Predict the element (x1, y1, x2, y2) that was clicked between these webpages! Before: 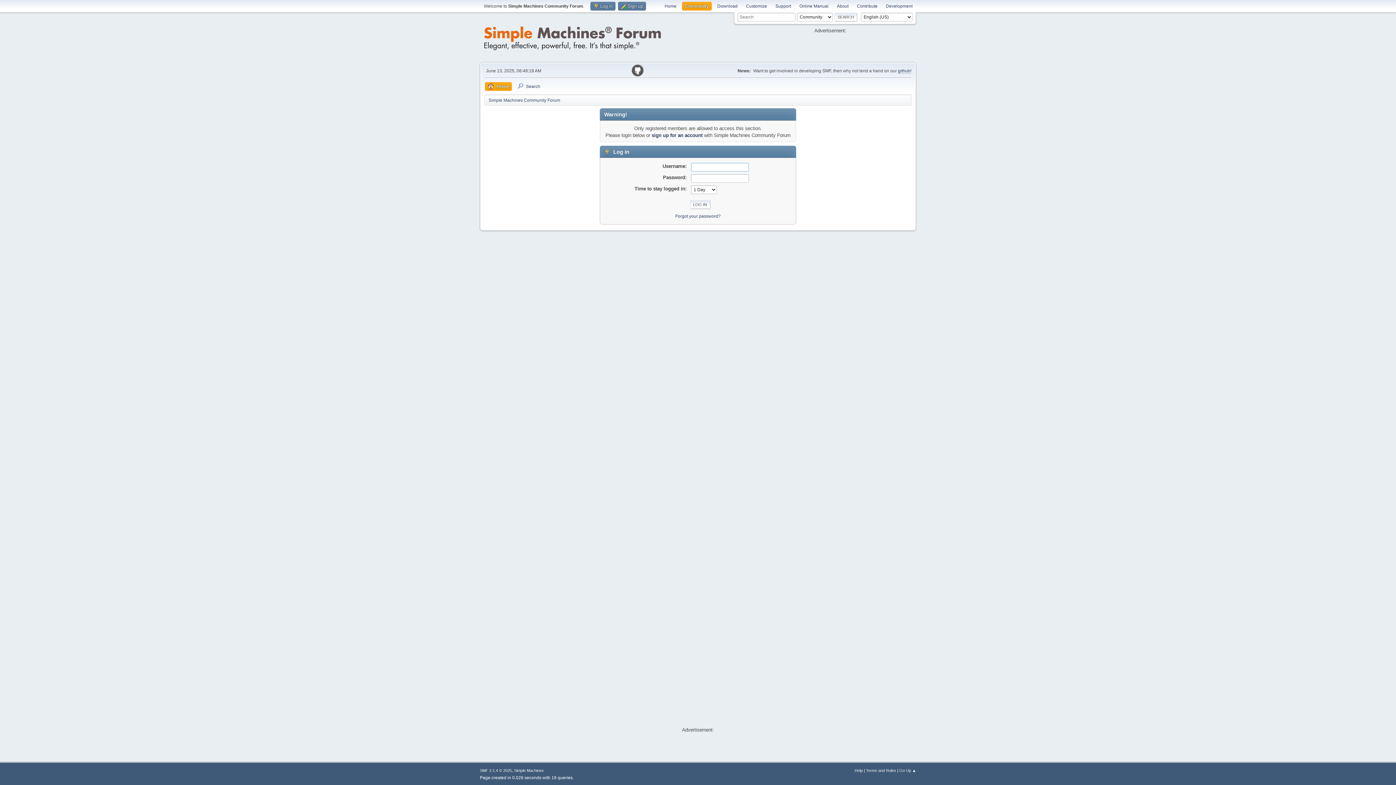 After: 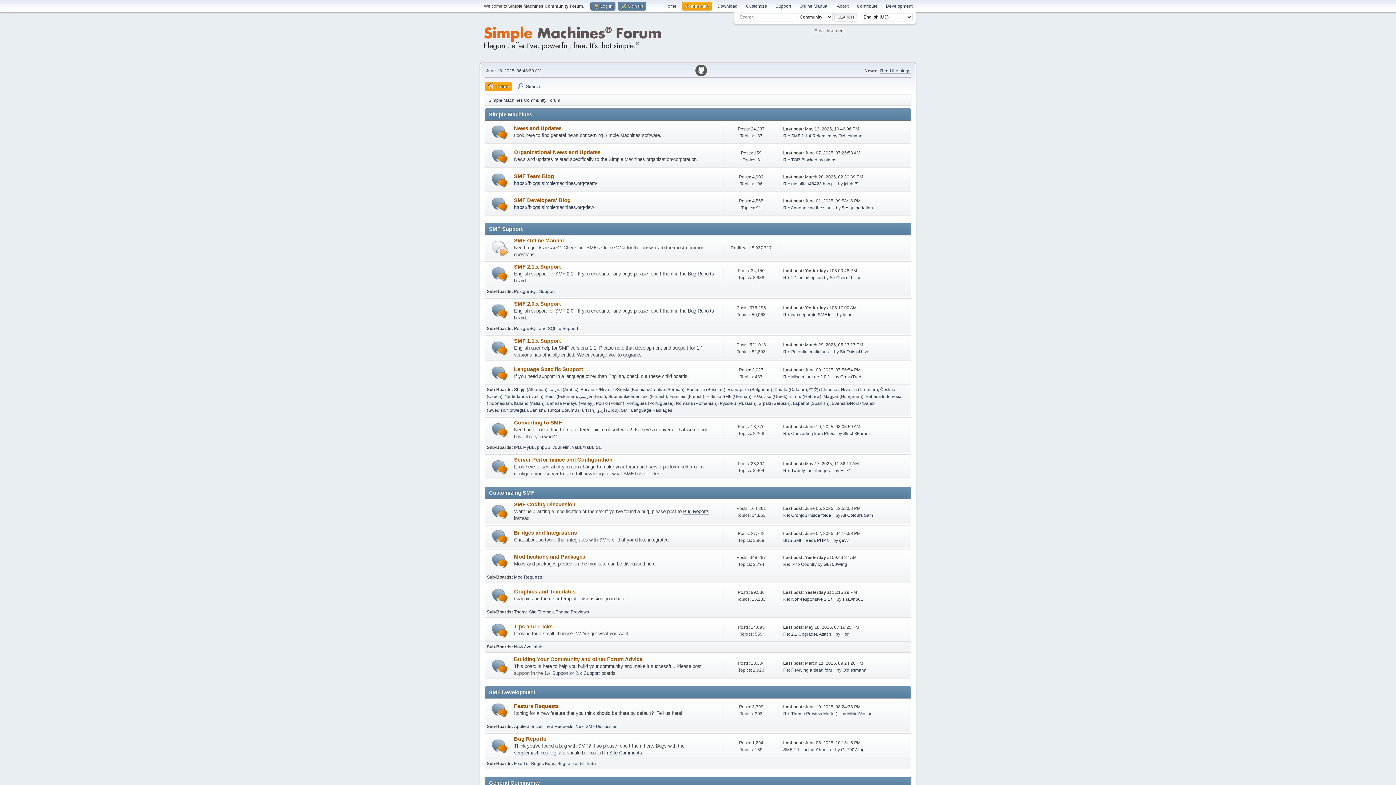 Action: bbox: (488, 93, 560, 104) label: Simple Machines Community Forum